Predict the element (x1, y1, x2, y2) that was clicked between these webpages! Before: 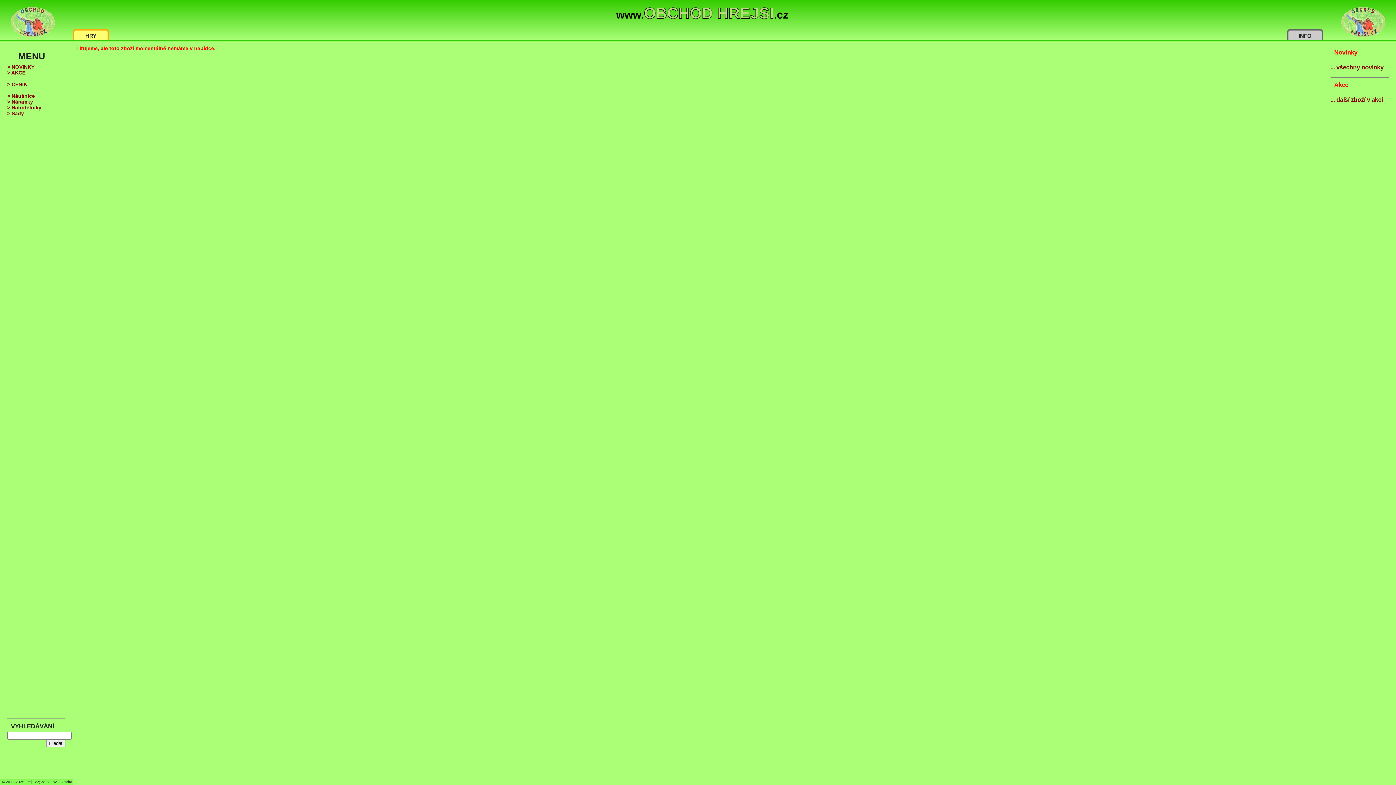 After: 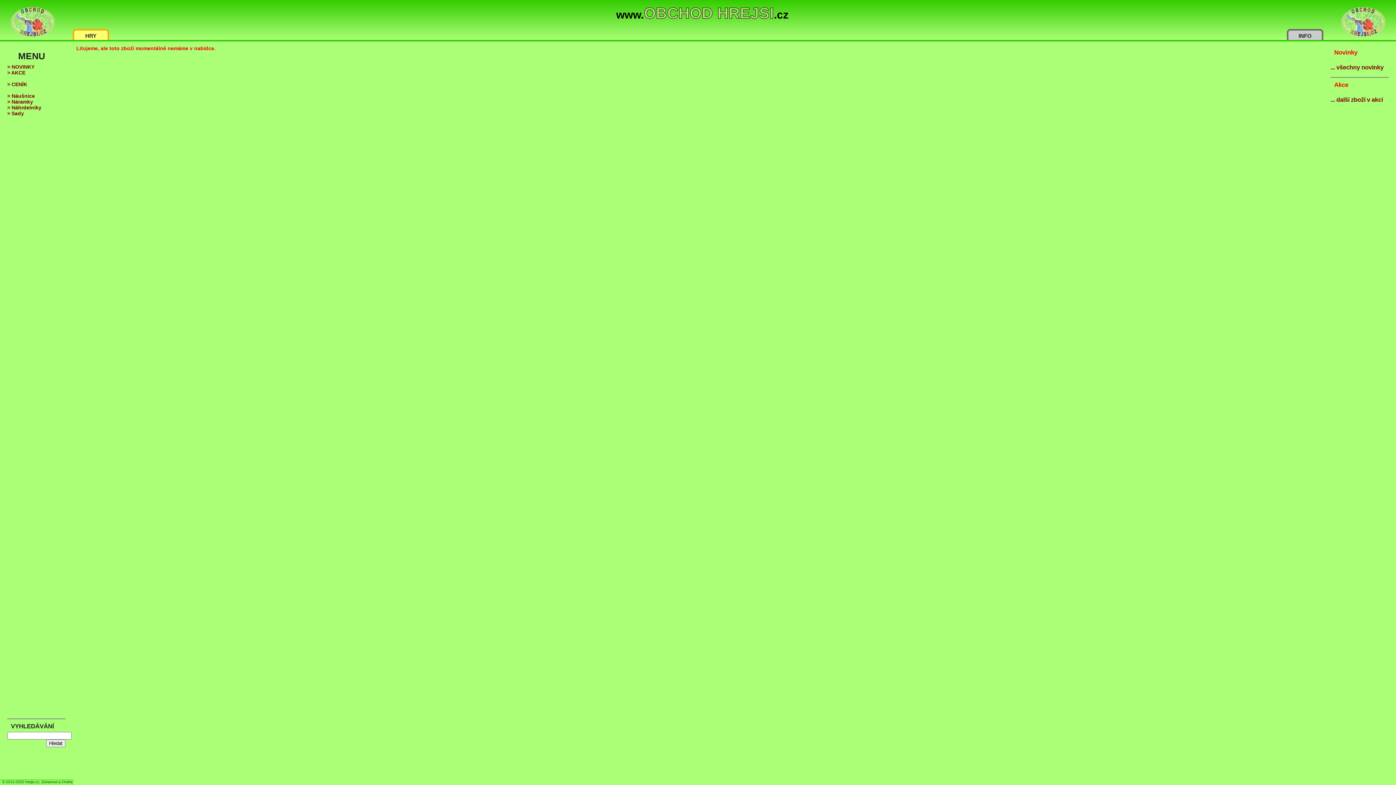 Action: label: > Sady bbox: (7, 110, 24, 116)